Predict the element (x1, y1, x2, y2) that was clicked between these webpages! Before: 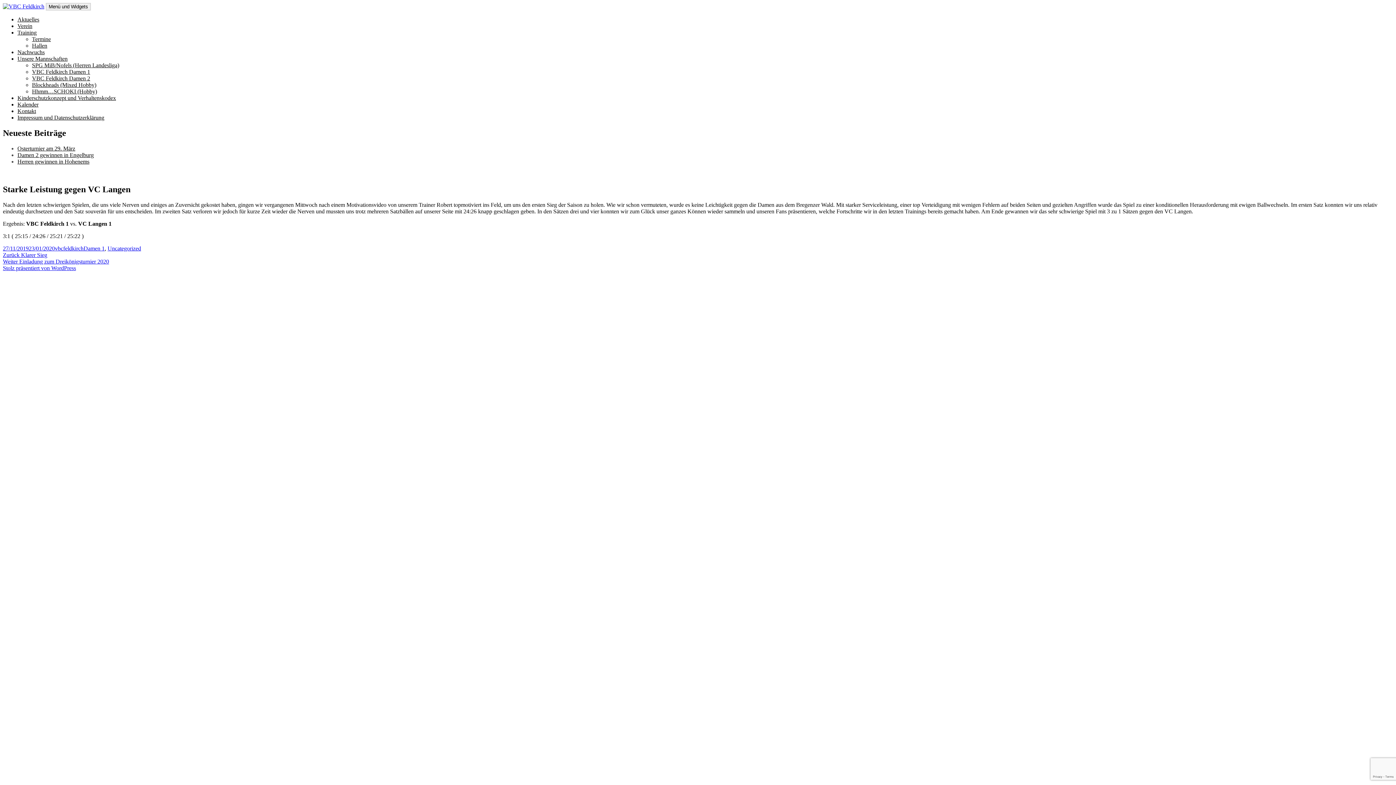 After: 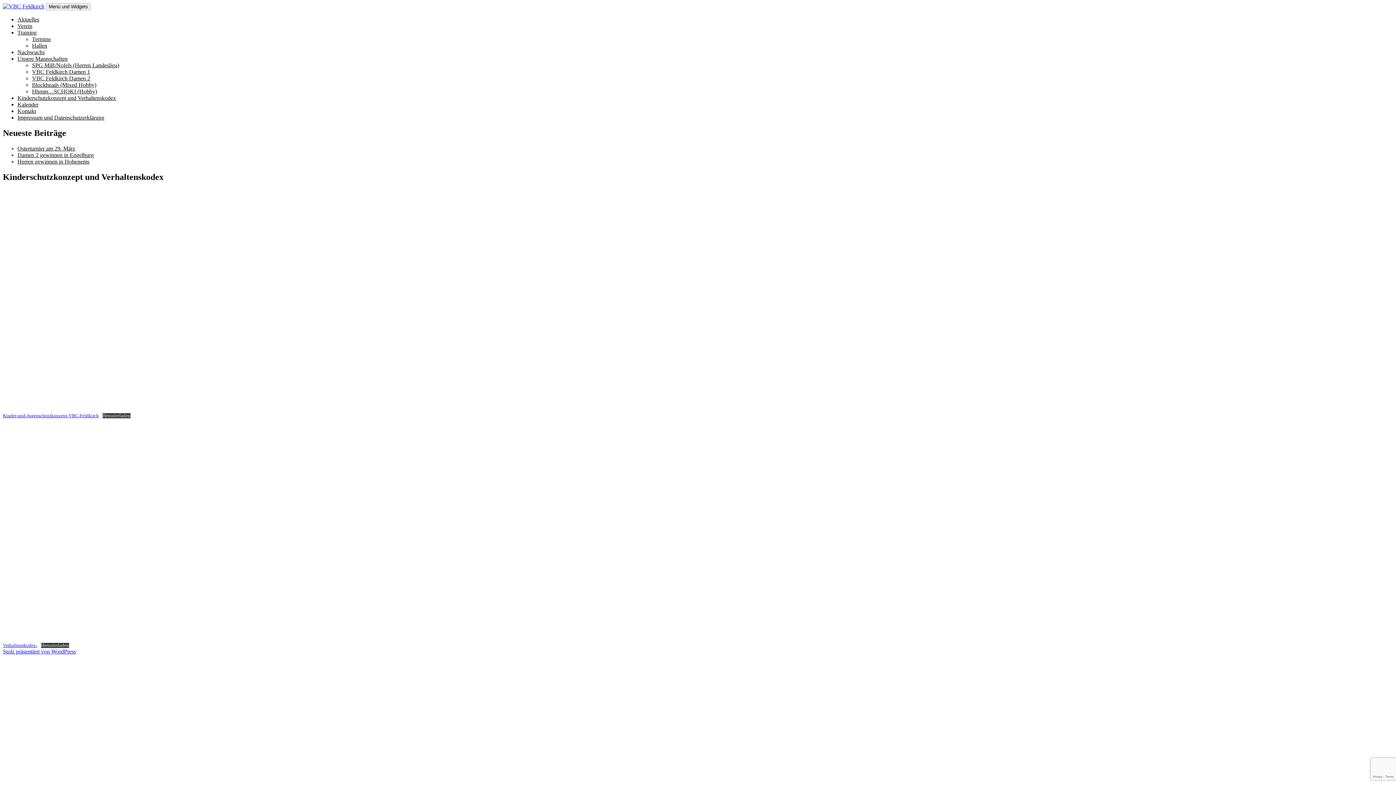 Action: bbox: (17, 94, 116, 101) label: Kinderschutzkonzept und Verhaltenskodex